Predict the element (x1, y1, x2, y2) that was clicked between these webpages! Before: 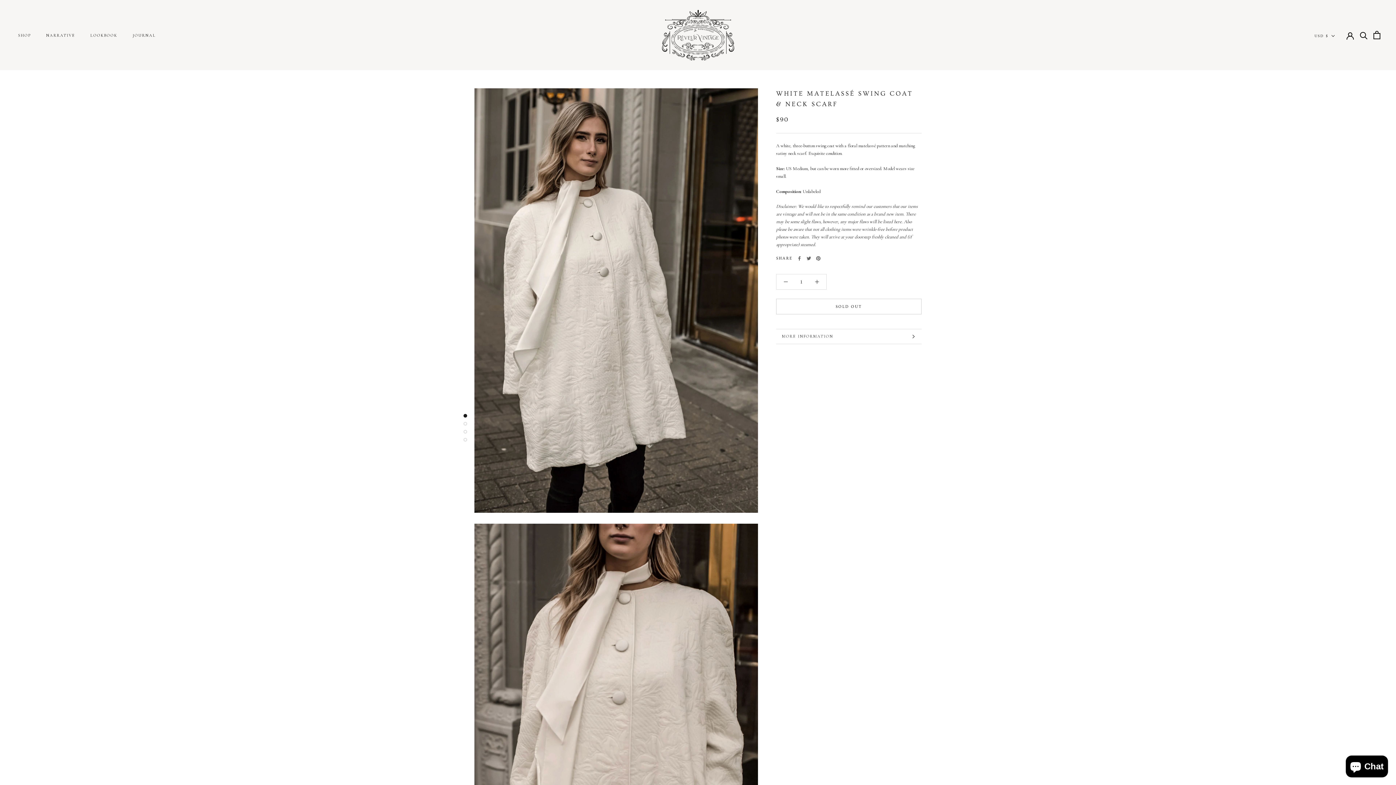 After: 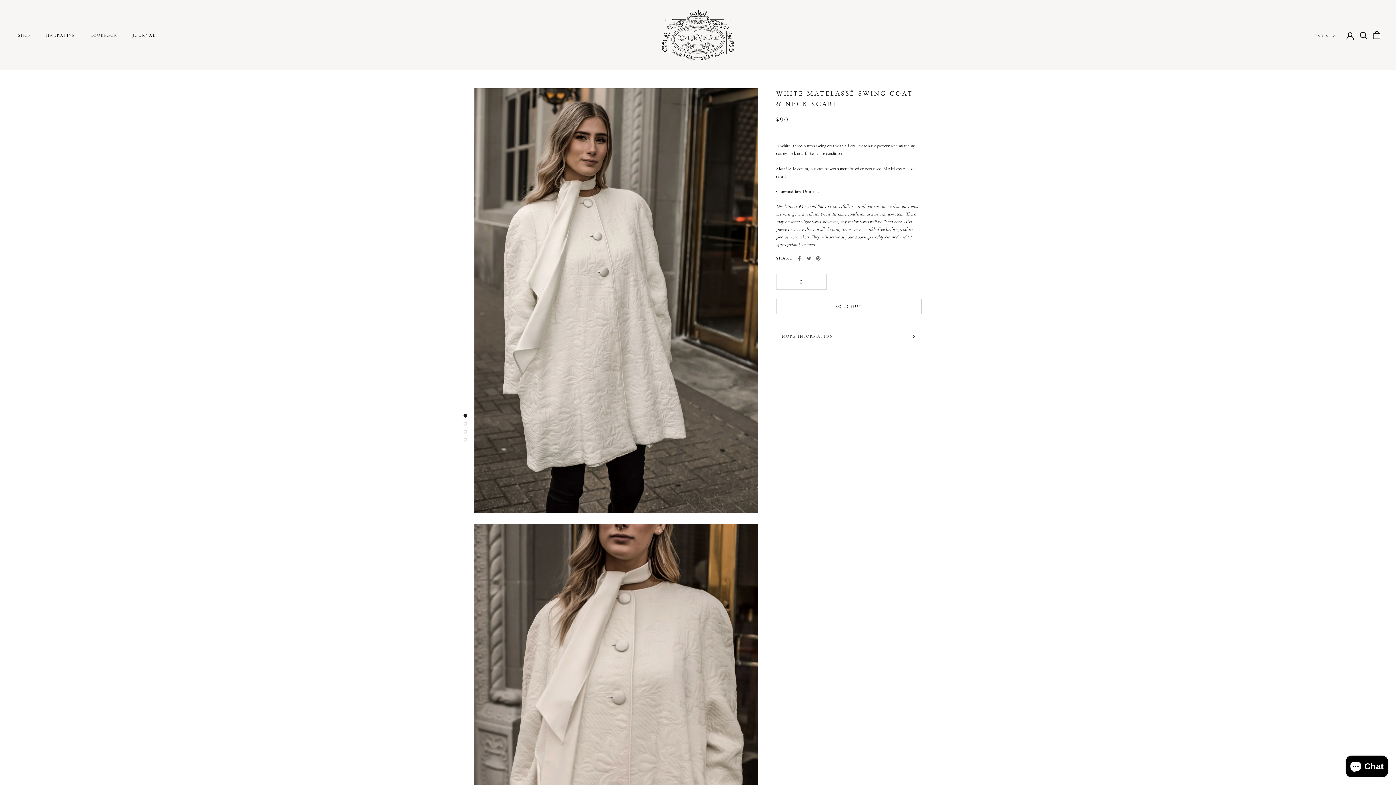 Action: bbox: (808, 274, 826, 289)